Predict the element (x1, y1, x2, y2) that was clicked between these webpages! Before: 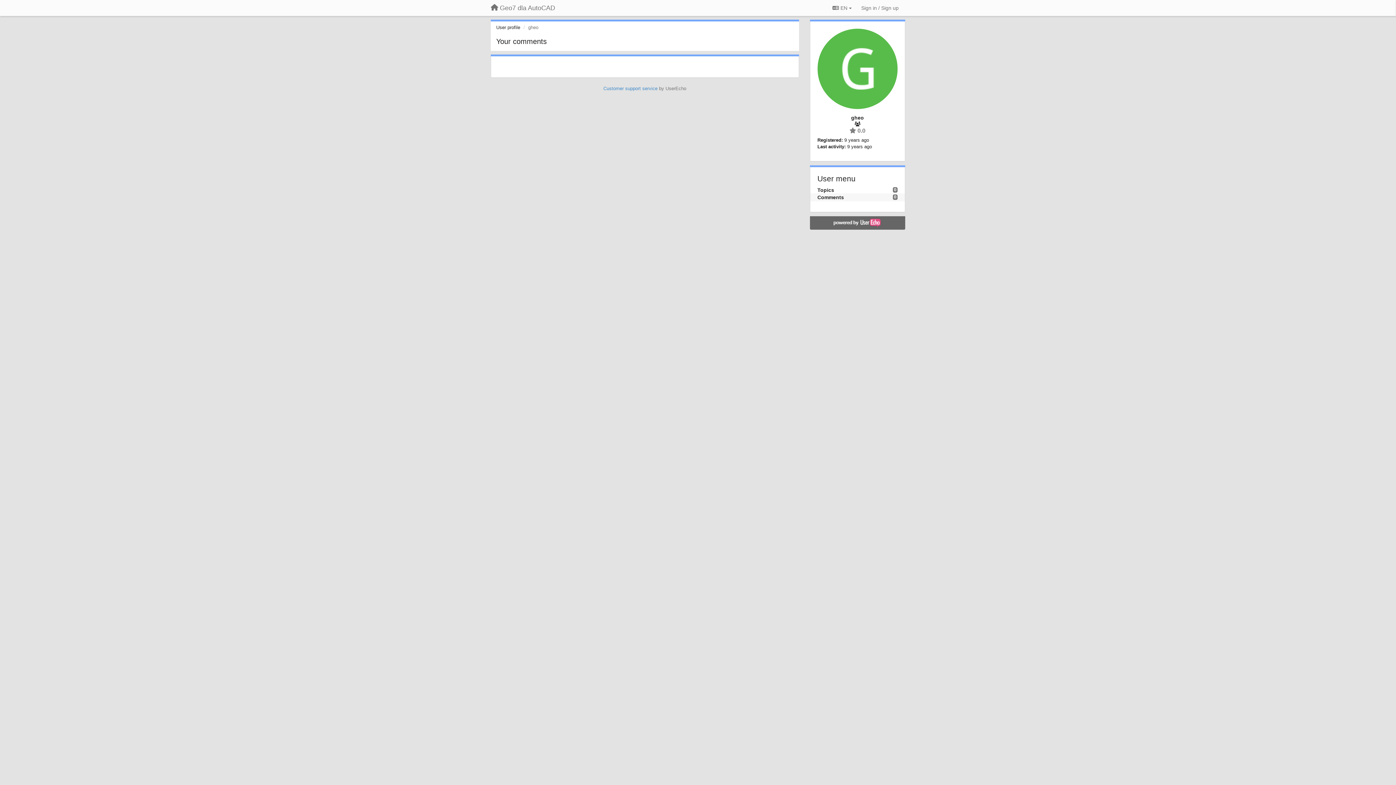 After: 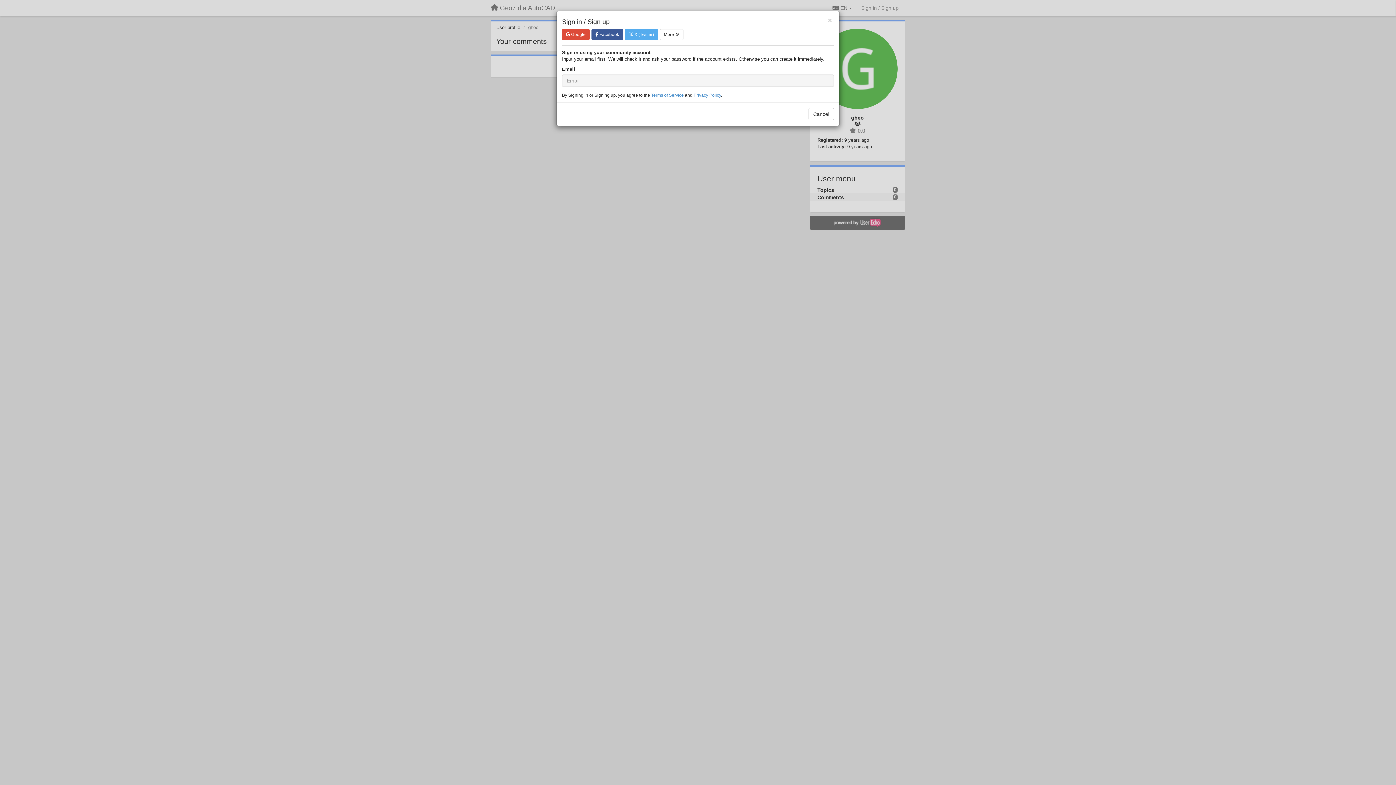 Action: bbox: (858, 1, 901, 14) label: Sign in / Sign up